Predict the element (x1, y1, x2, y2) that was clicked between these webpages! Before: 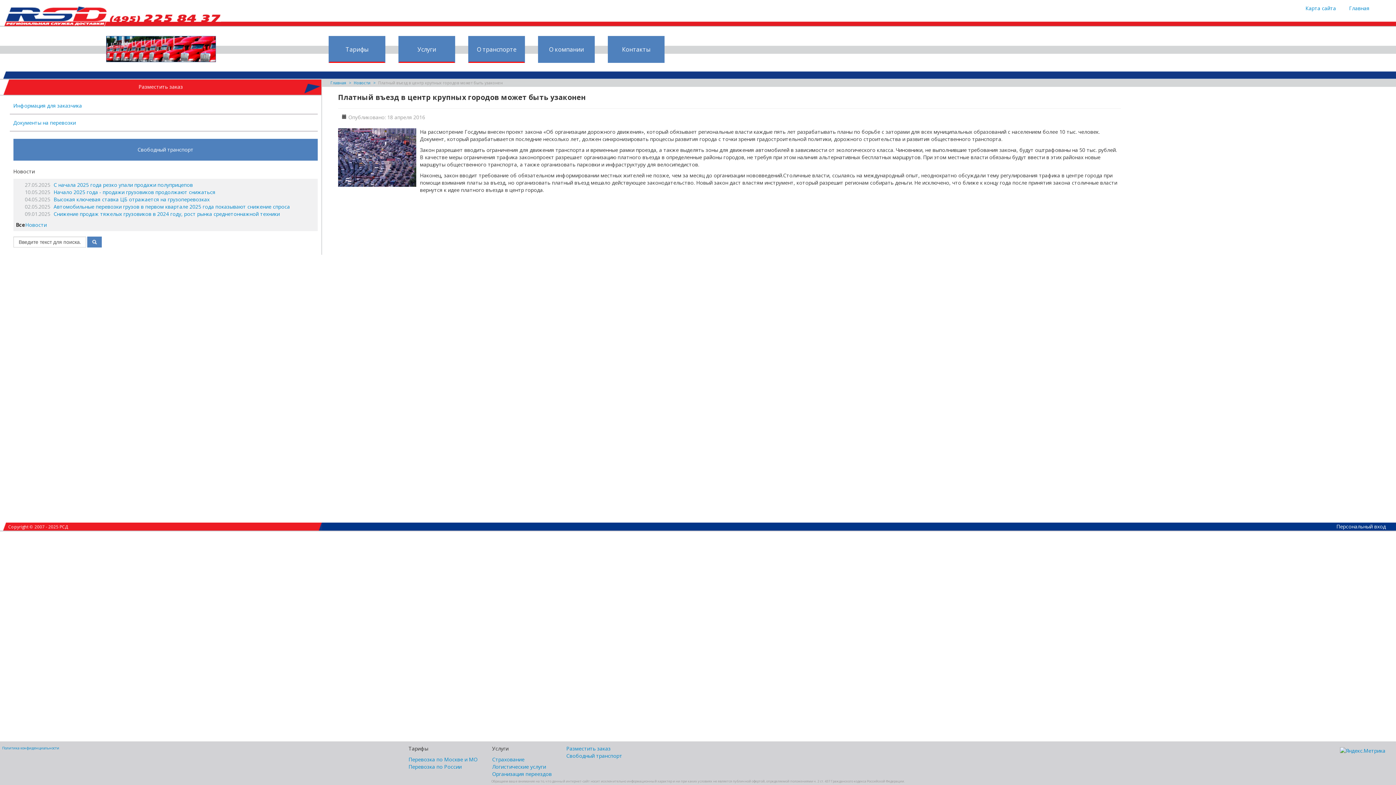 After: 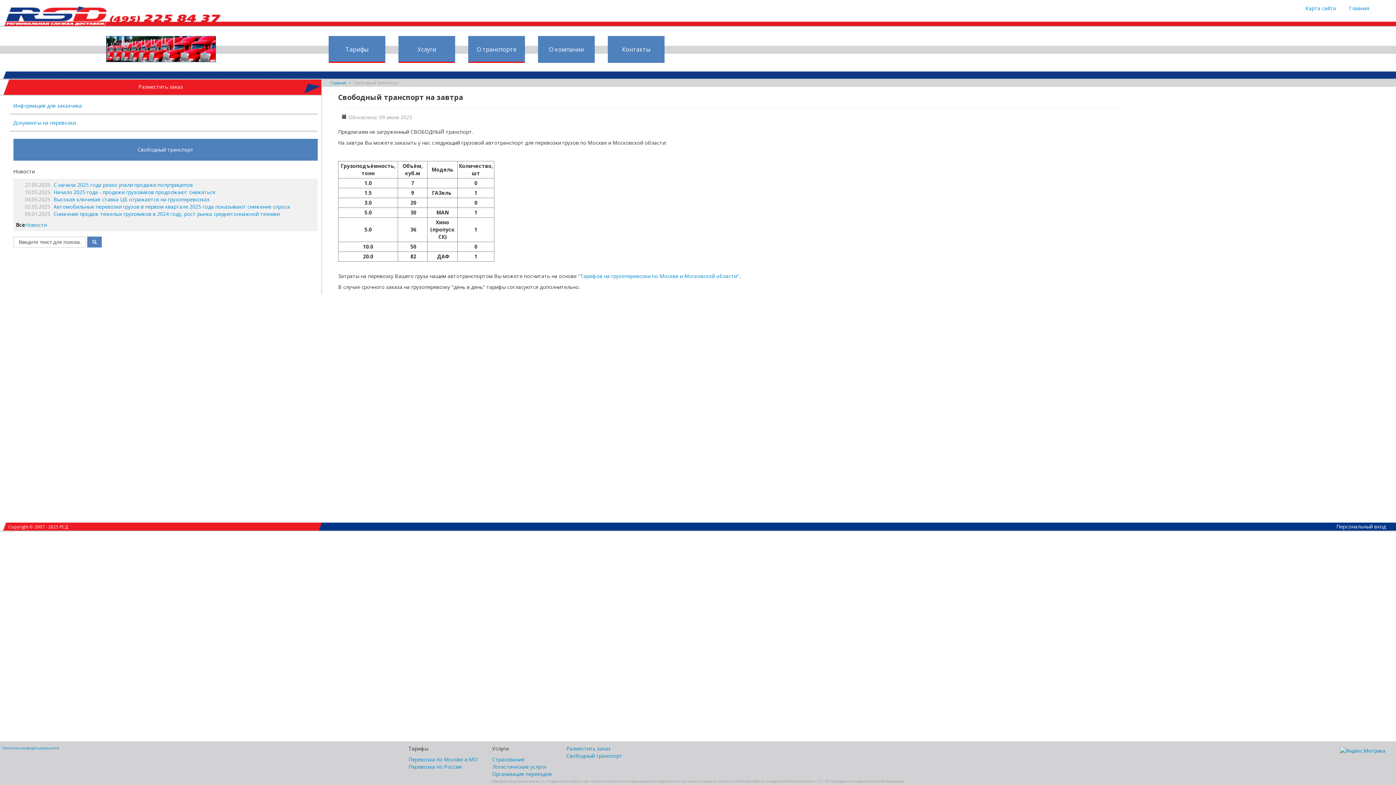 Action: bbox: (13, 138, 317, 160) label: Свободный транспорт